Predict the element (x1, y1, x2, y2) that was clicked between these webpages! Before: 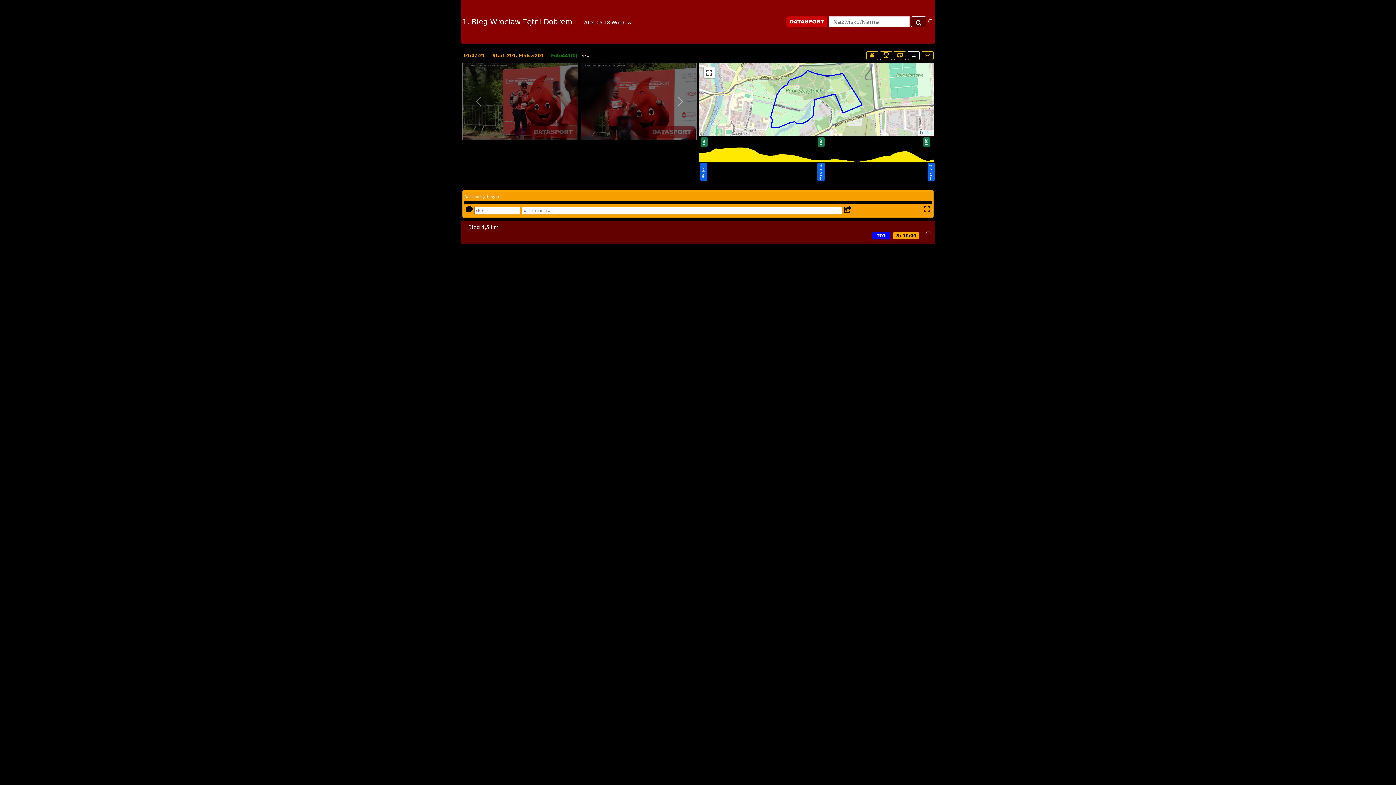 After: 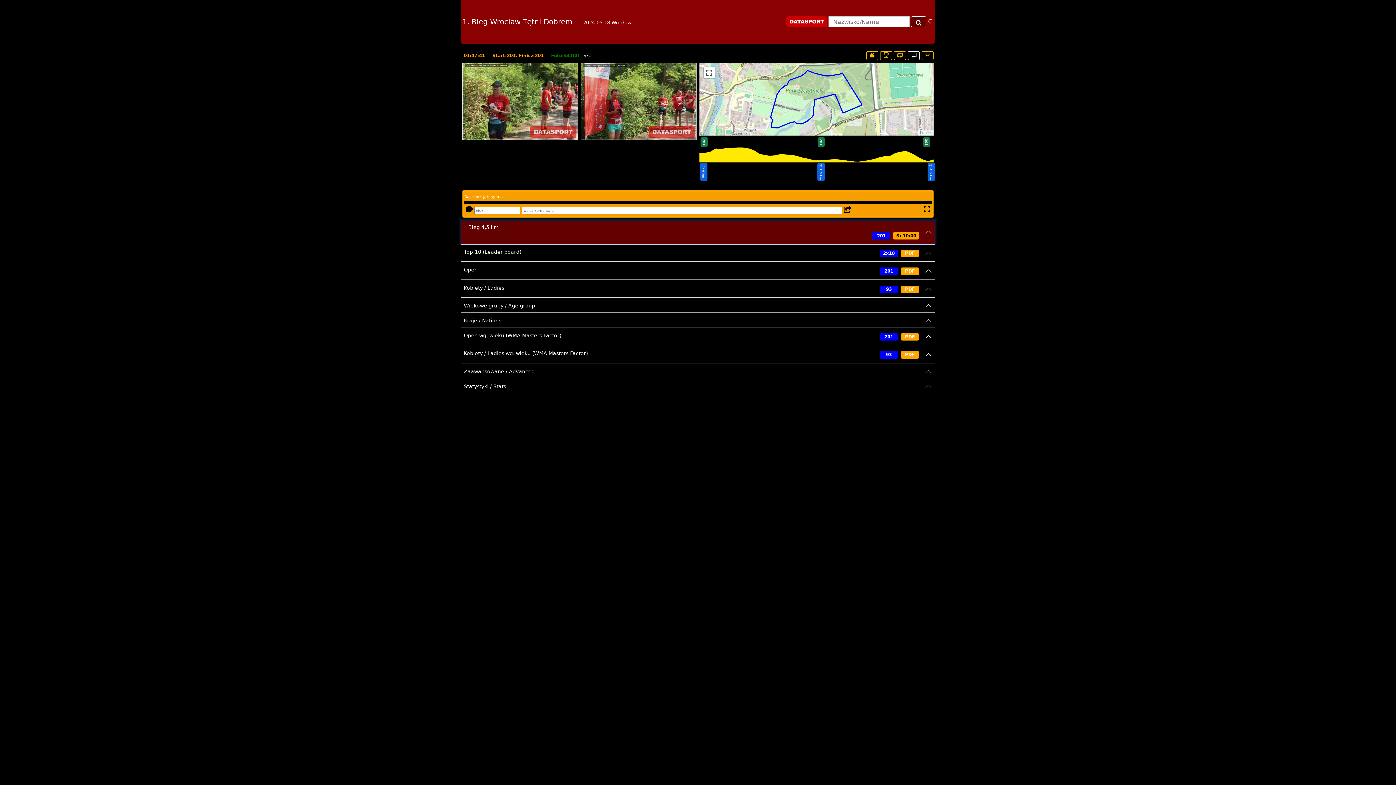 Action: bbox: (461, 220, 935, 243) label: Bieg 4,5 km
S: 10:00
201